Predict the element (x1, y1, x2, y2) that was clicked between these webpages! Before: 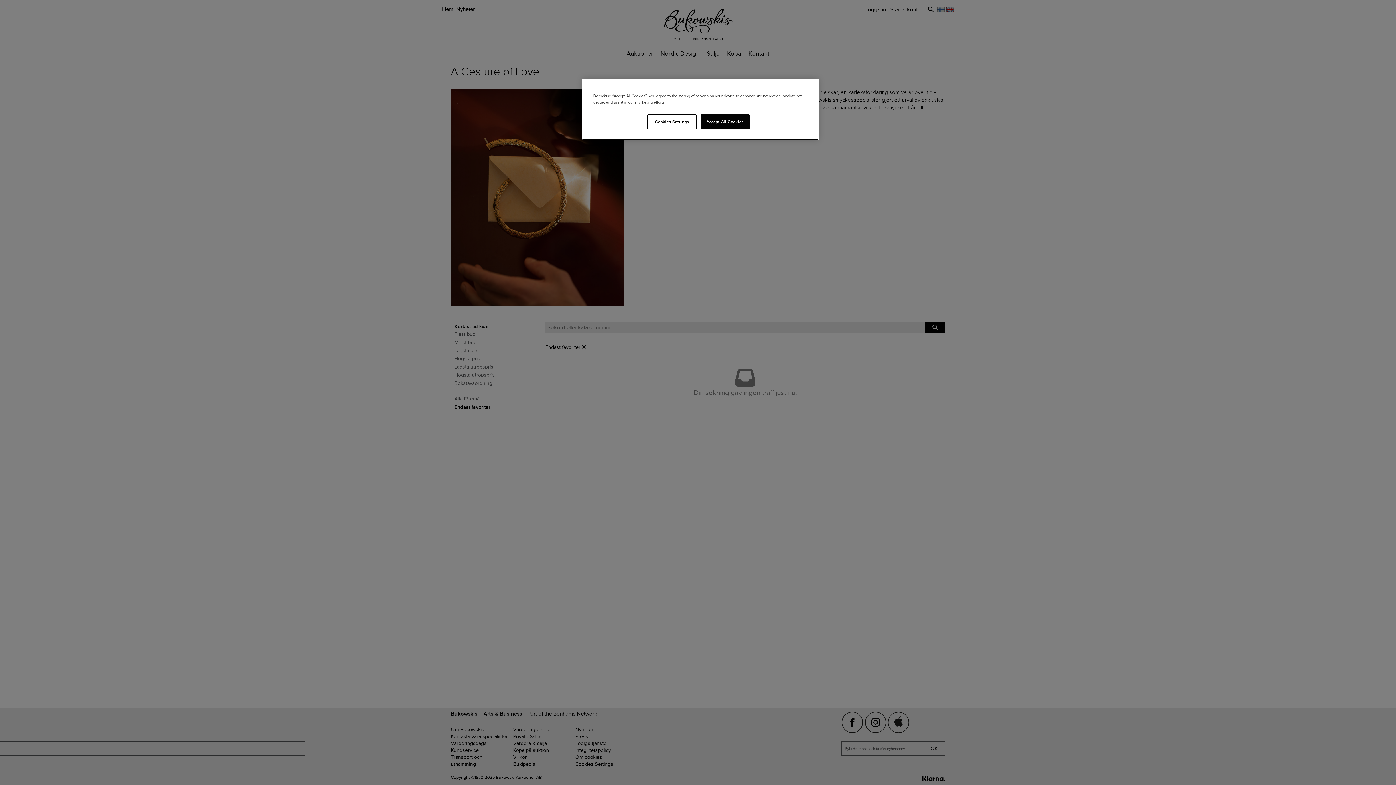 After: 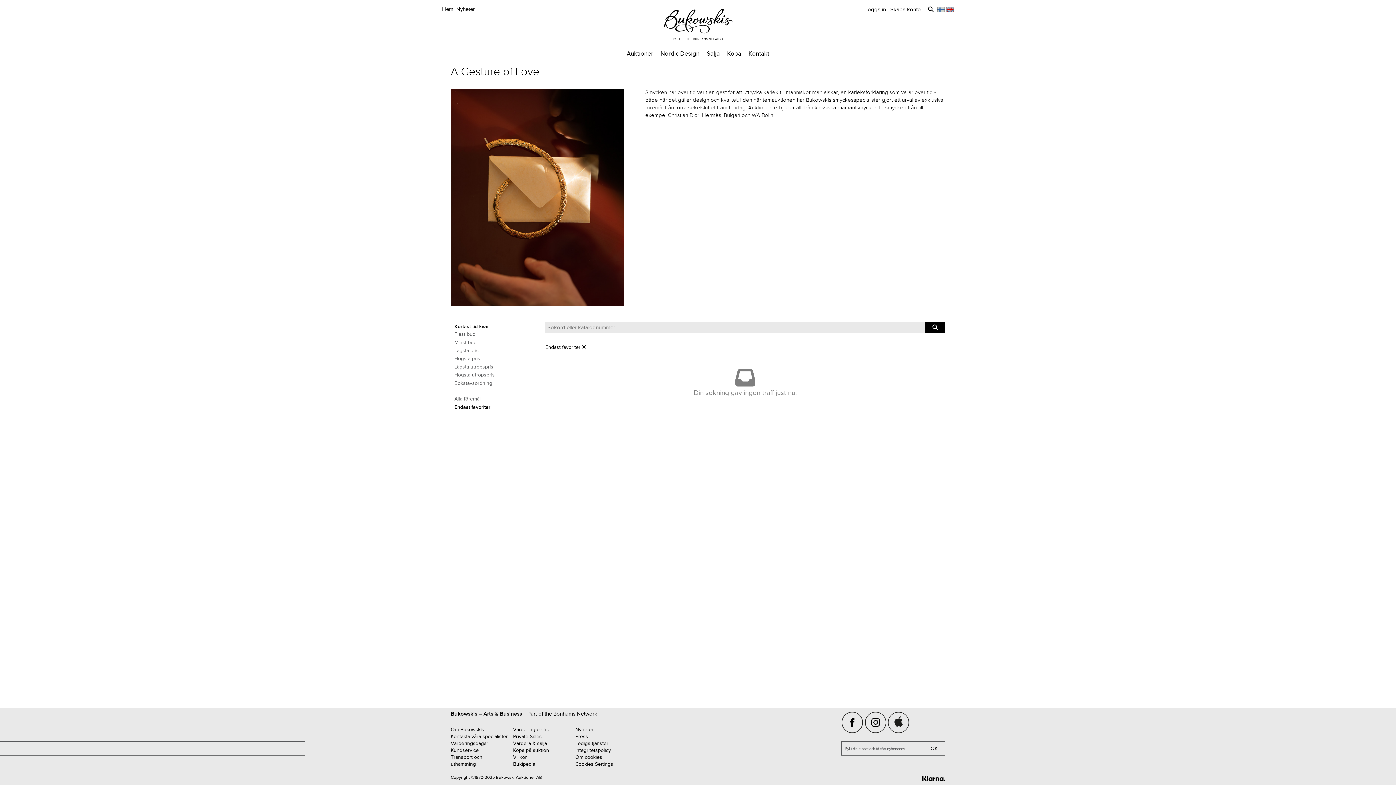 Action: bbox: (700, 114, 749, 129) label: Accept All Cookies